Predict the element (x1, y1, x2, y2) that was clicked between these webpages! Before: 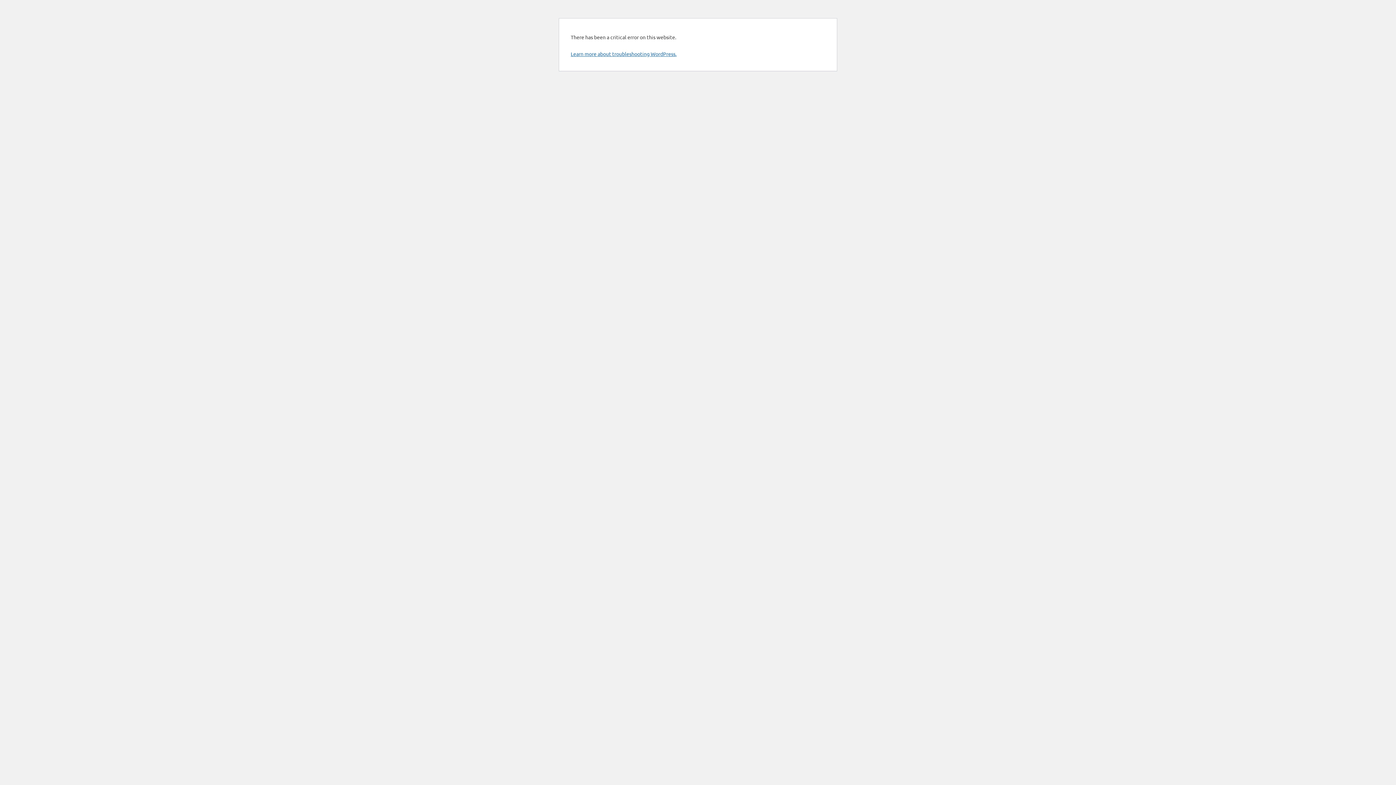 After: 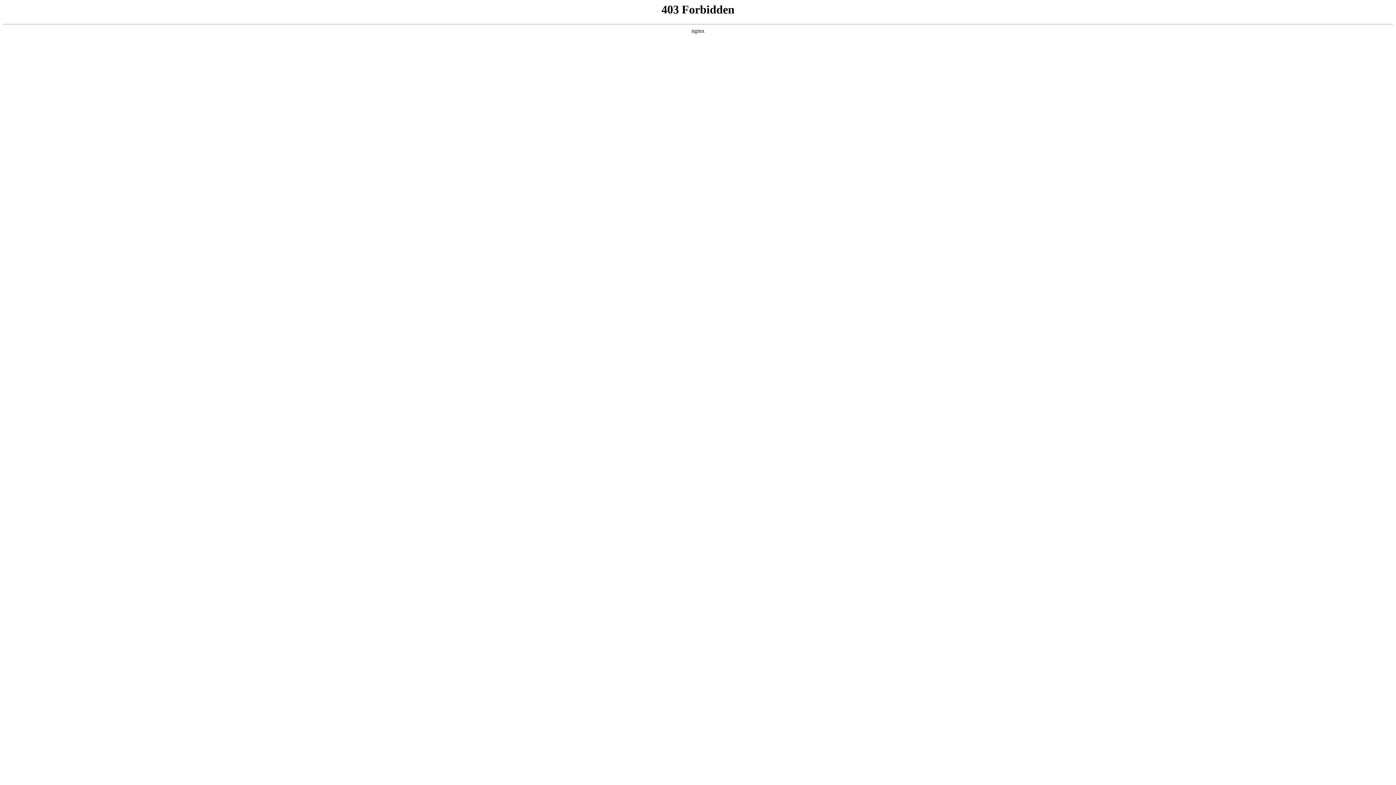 Action: label: Learn more about troubleshooting WordPress. bbox: (570, 50, 676, 57)